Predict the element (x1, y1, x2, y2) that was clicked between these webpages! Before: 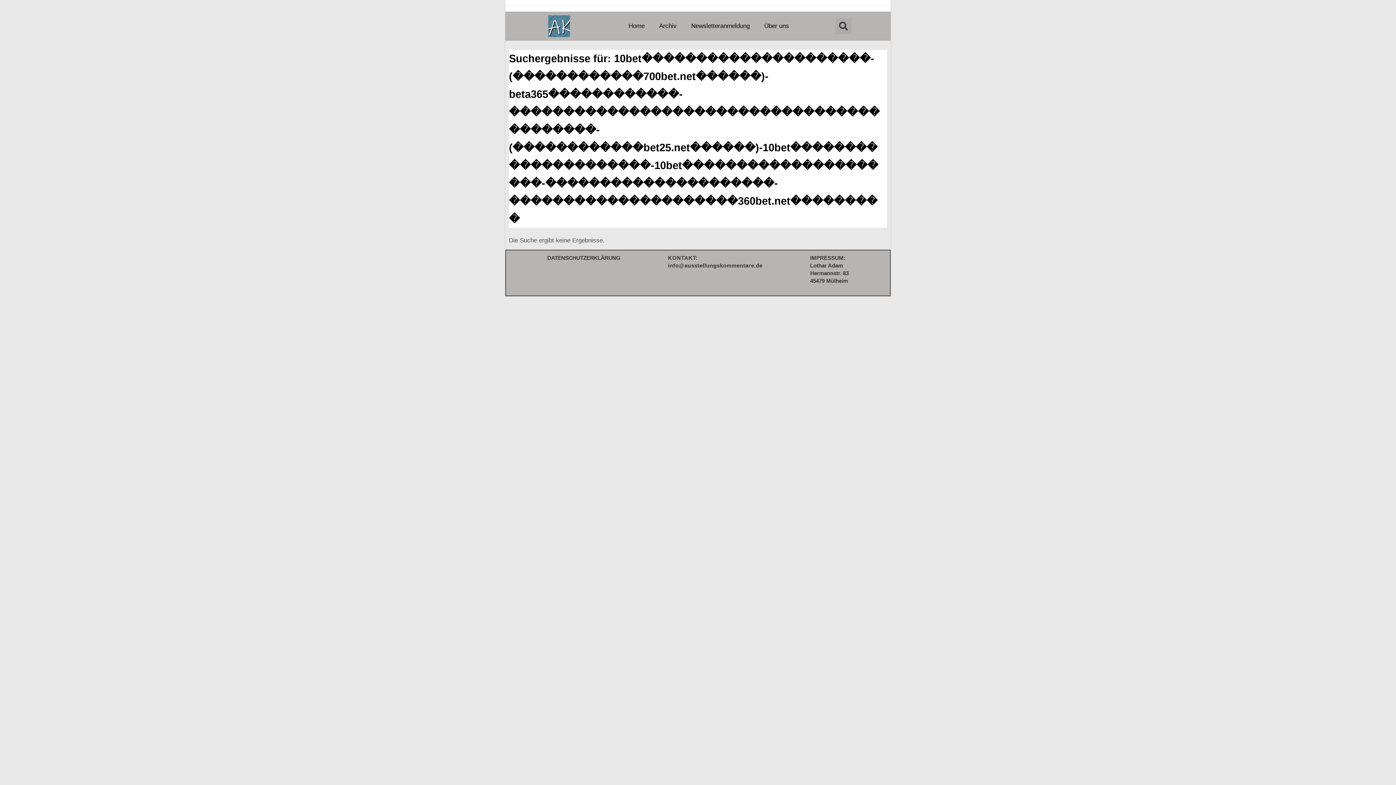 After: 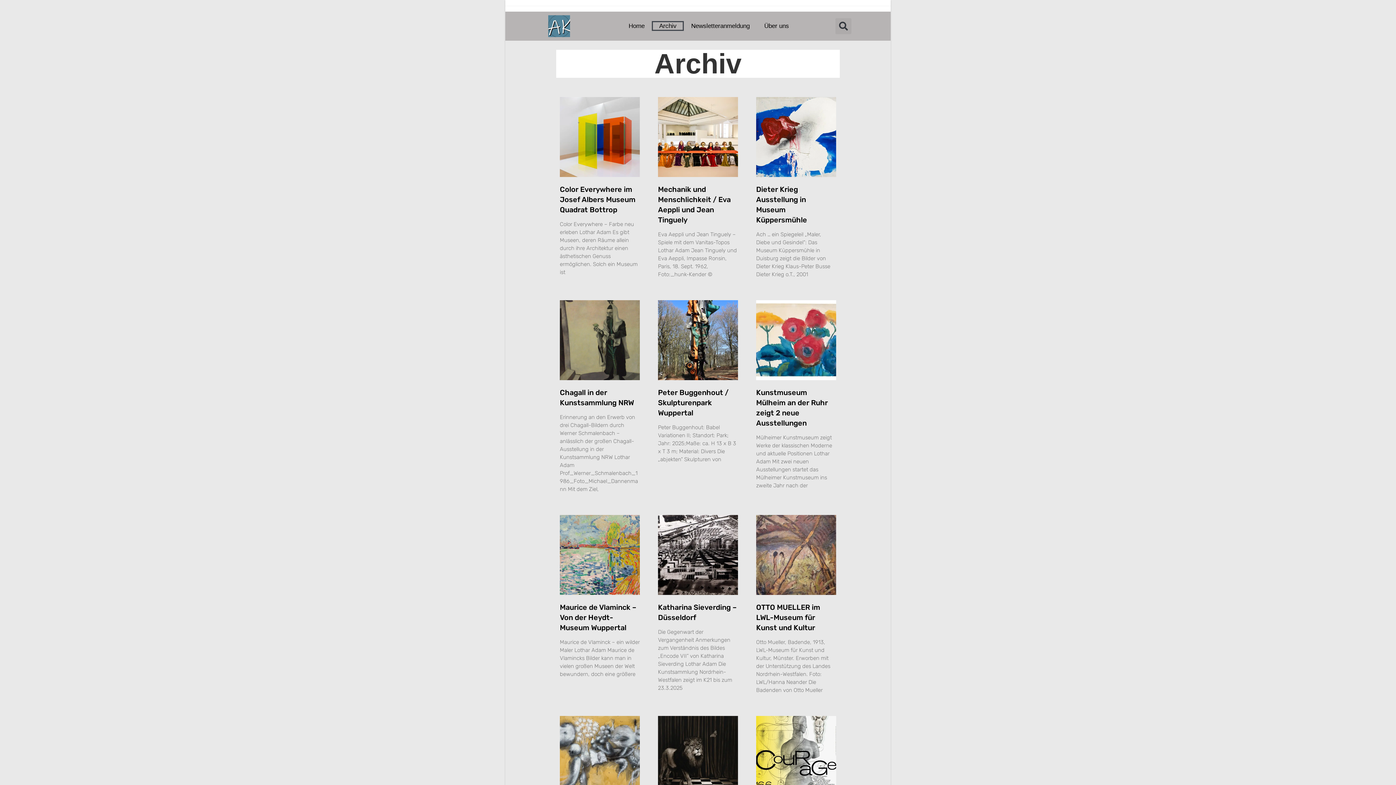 Action: label: Archiv bbox: (652, 21, 684, 31)